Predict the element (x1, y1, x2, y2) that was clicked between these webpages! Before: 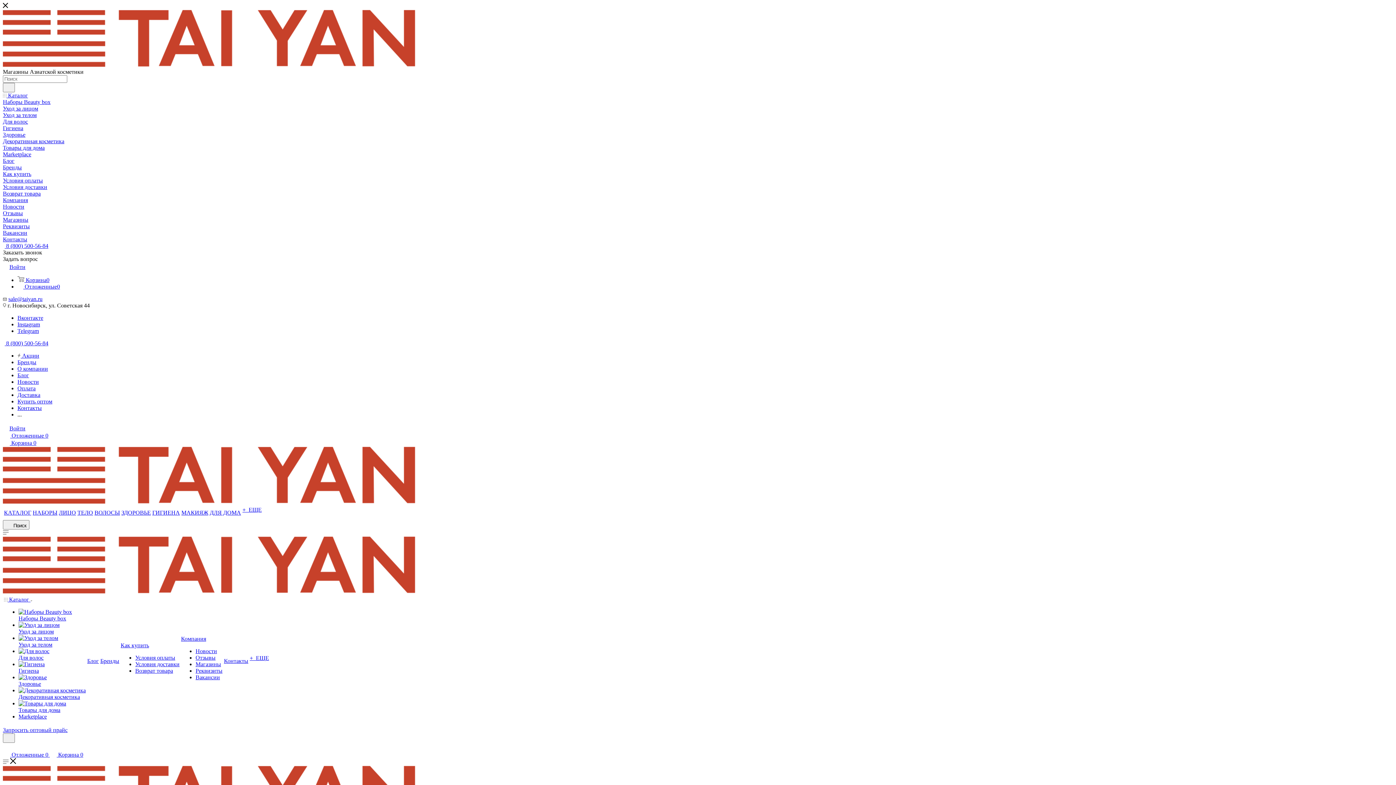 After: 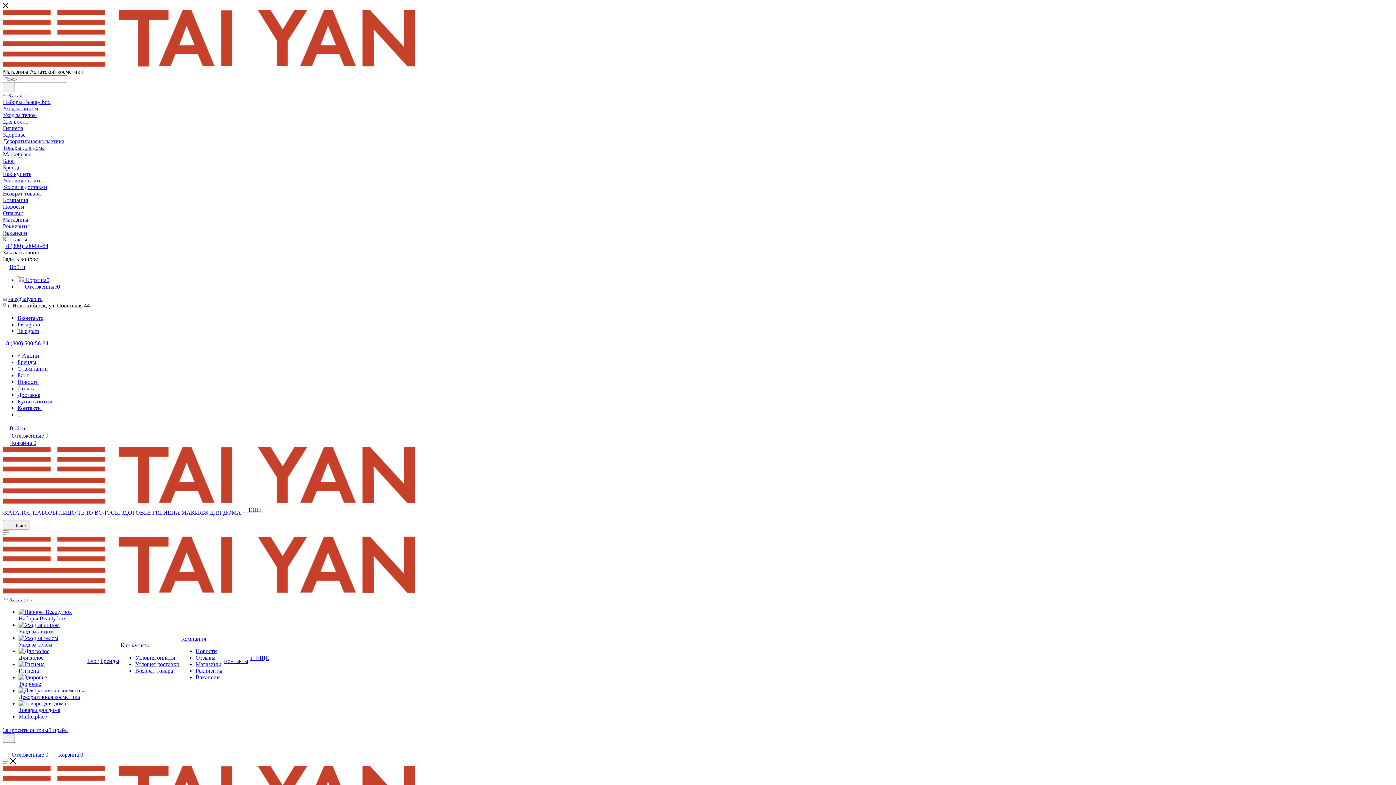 Action: bbox: (17, 365, 48, 372) label: О компании